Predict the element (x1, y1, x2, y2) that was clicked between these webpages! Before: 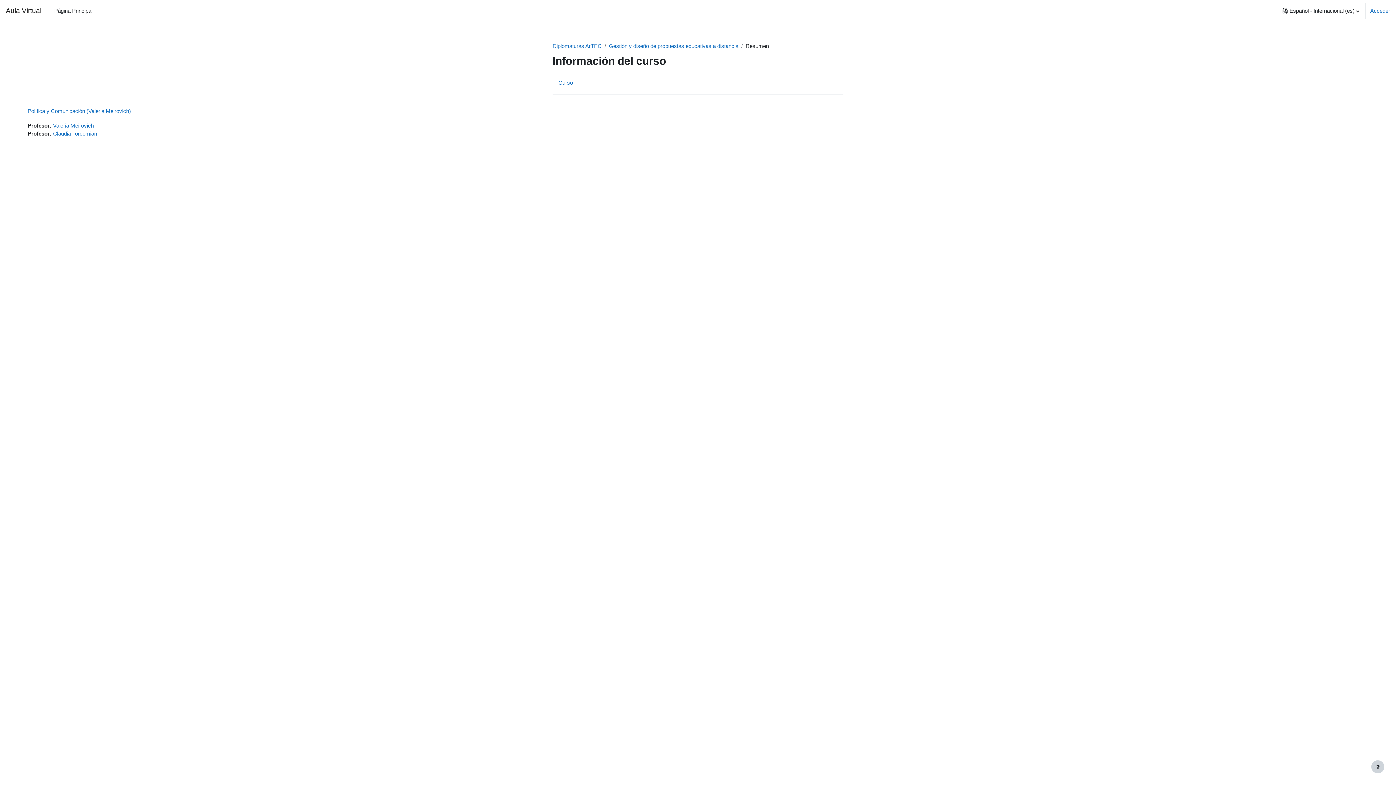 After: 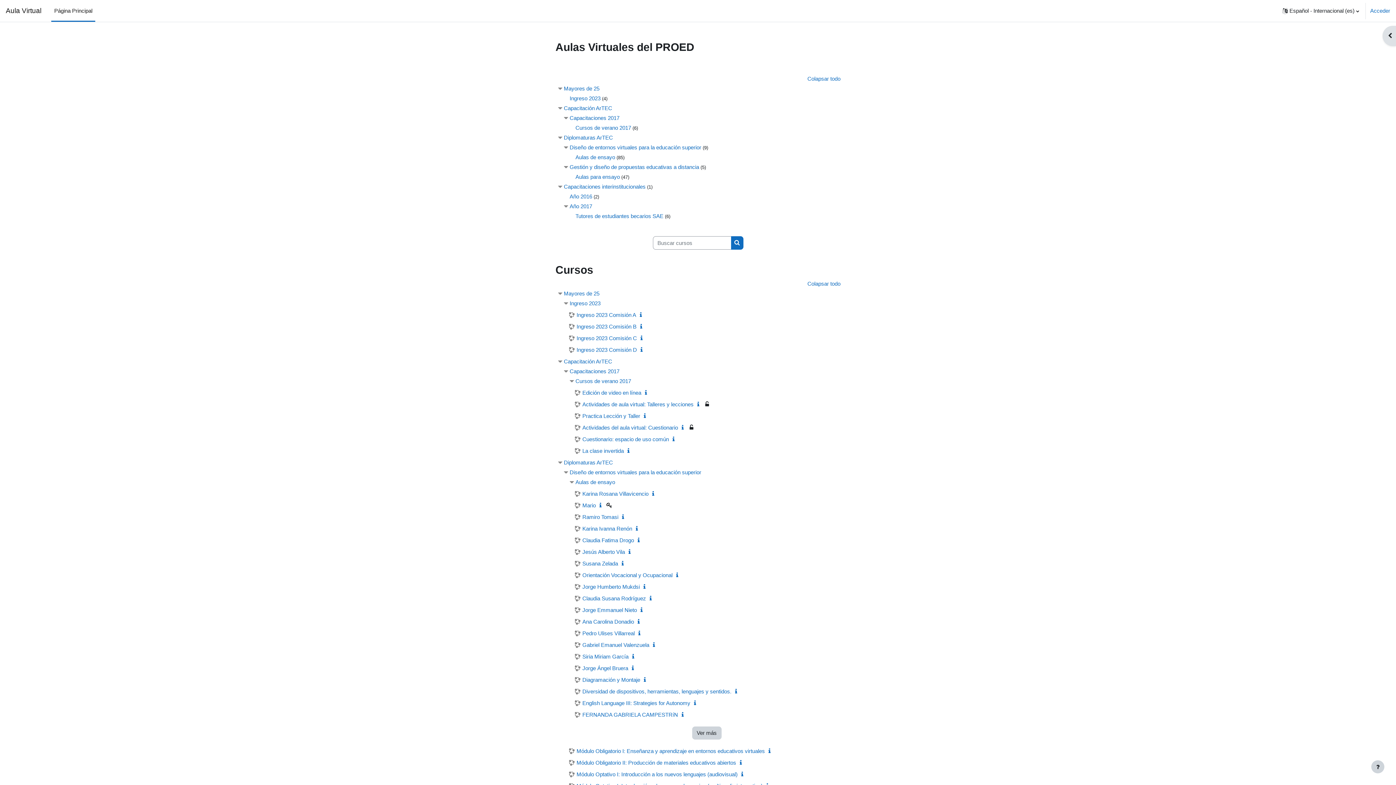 Action: bbox: (5, 0, 41, 21) label: Aula Virtual